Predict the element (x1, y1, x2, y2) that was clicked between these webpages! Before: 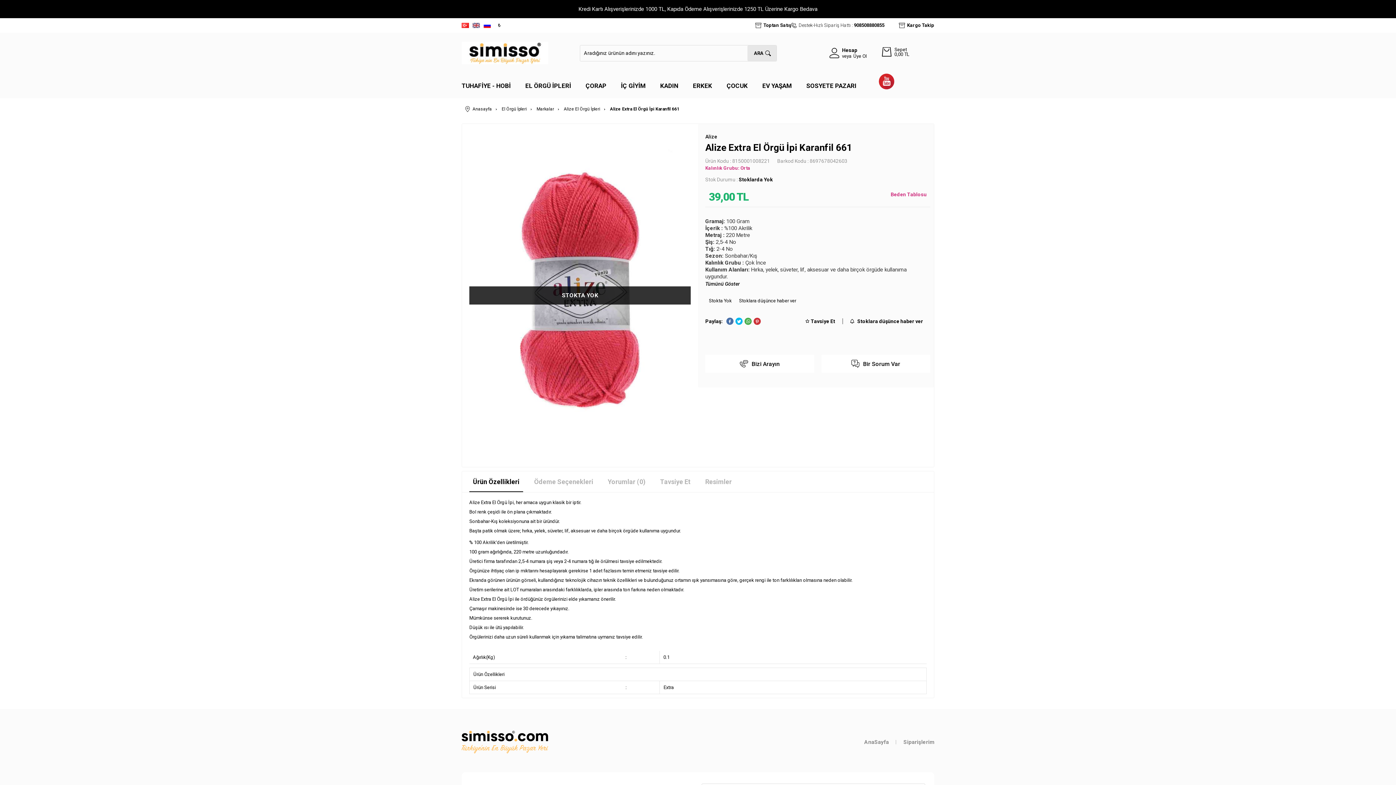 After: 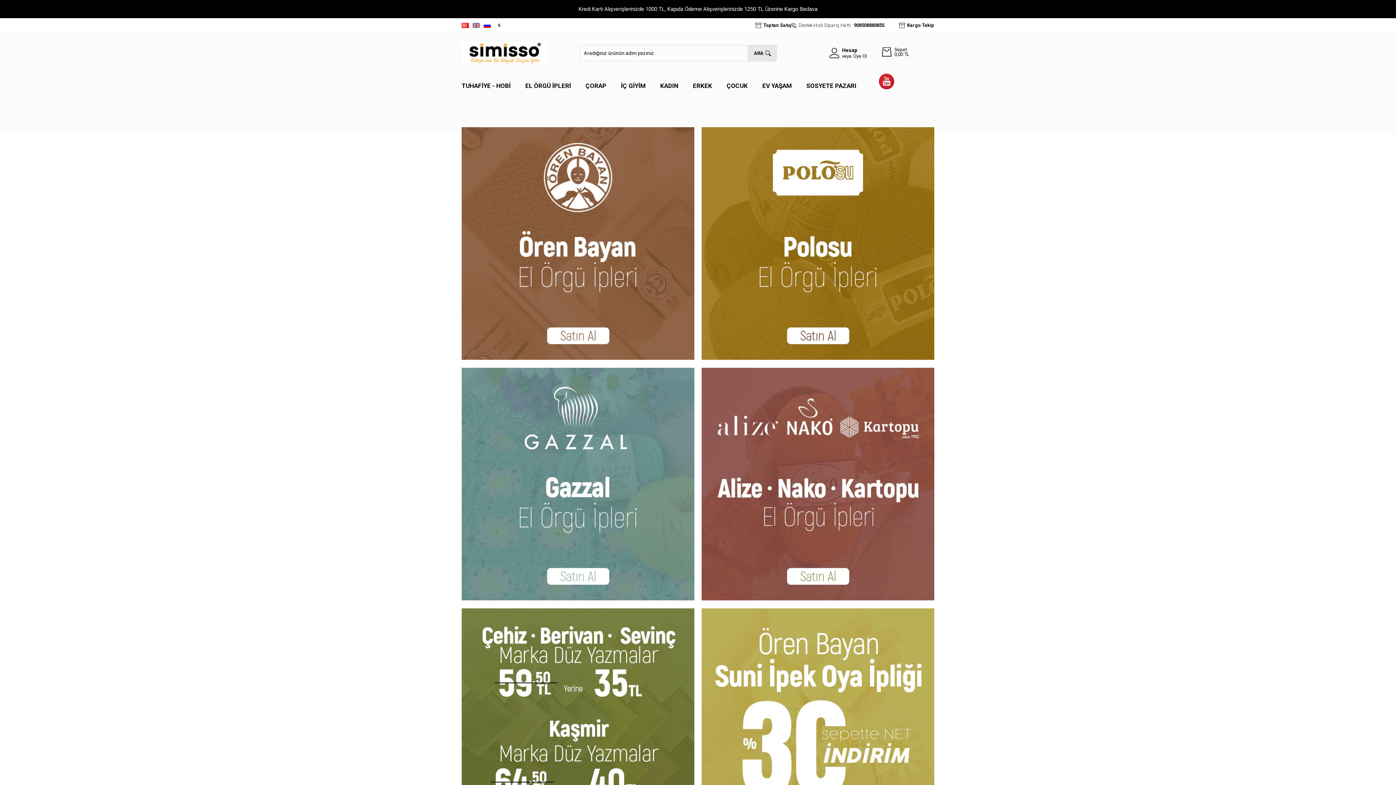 Action: label: AnaSayfa bbox: (864, 739, 889, 745)